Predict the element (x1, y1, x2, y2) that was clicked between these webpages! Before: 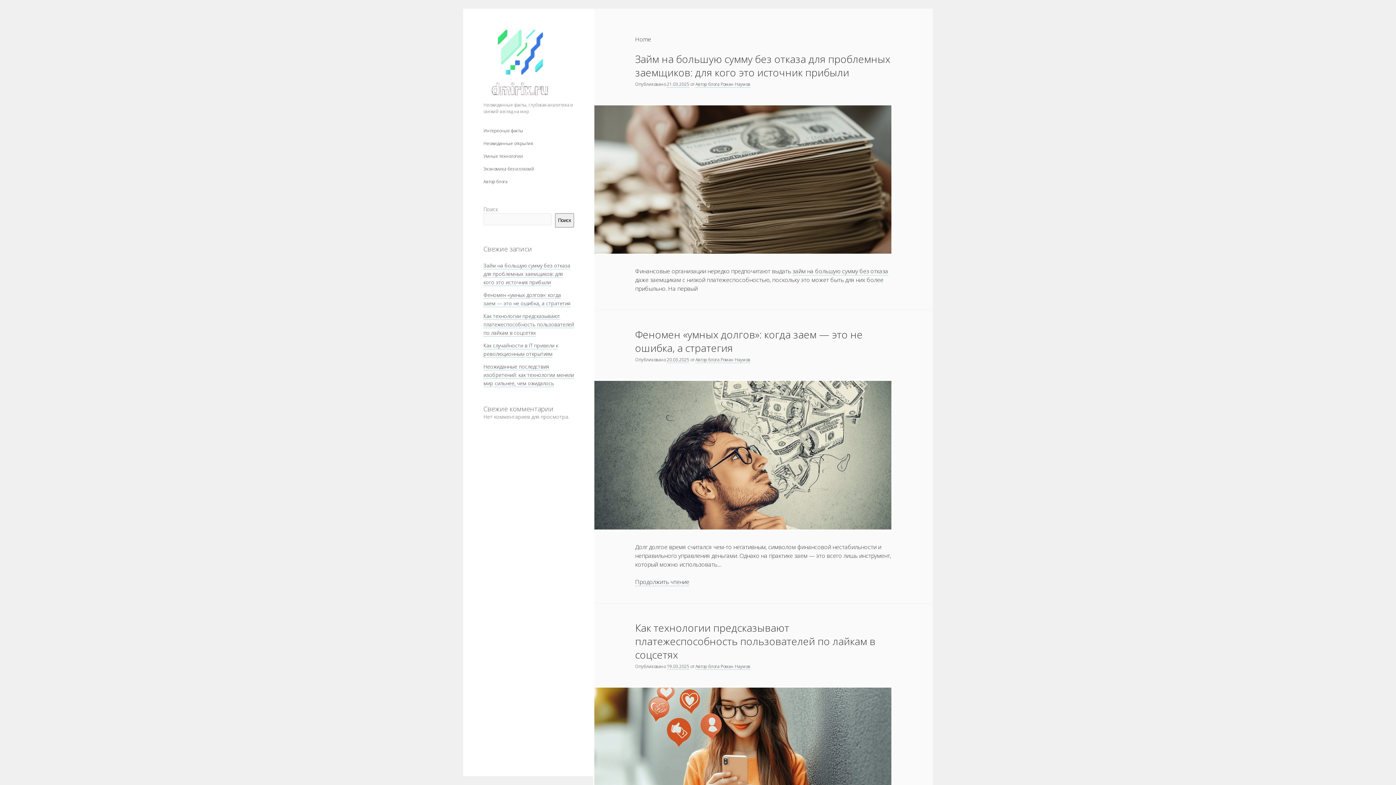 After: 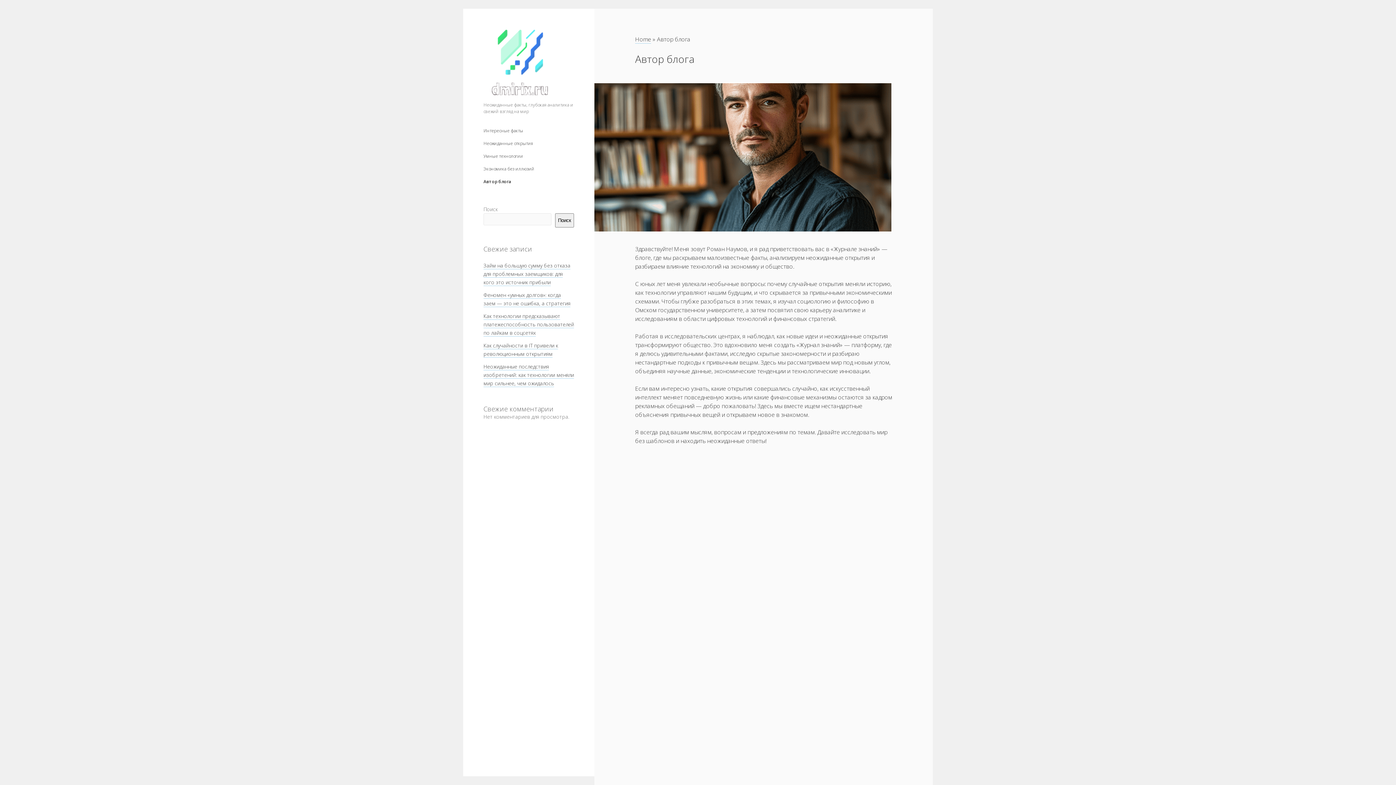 Action: label: Автор блога bbox: (483, 178, 507, 185)